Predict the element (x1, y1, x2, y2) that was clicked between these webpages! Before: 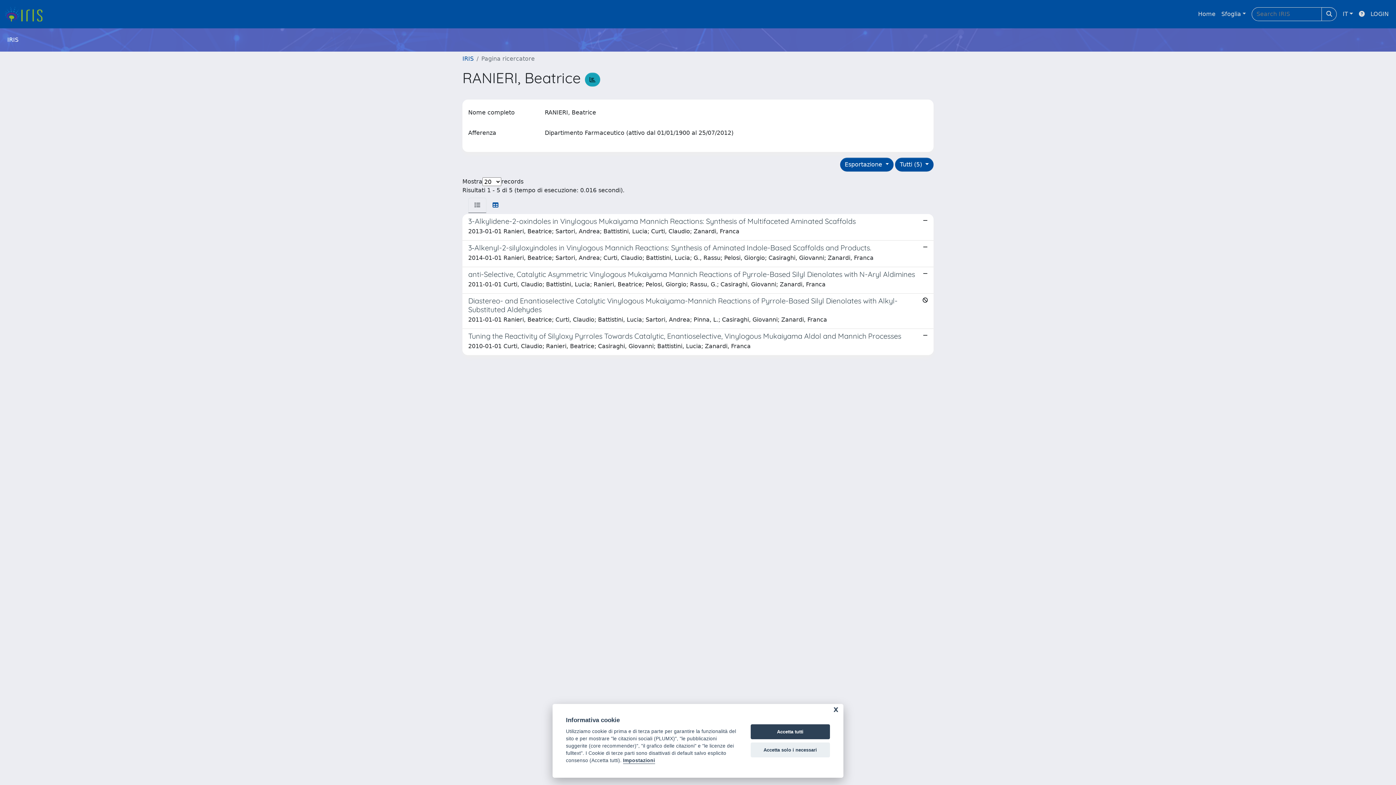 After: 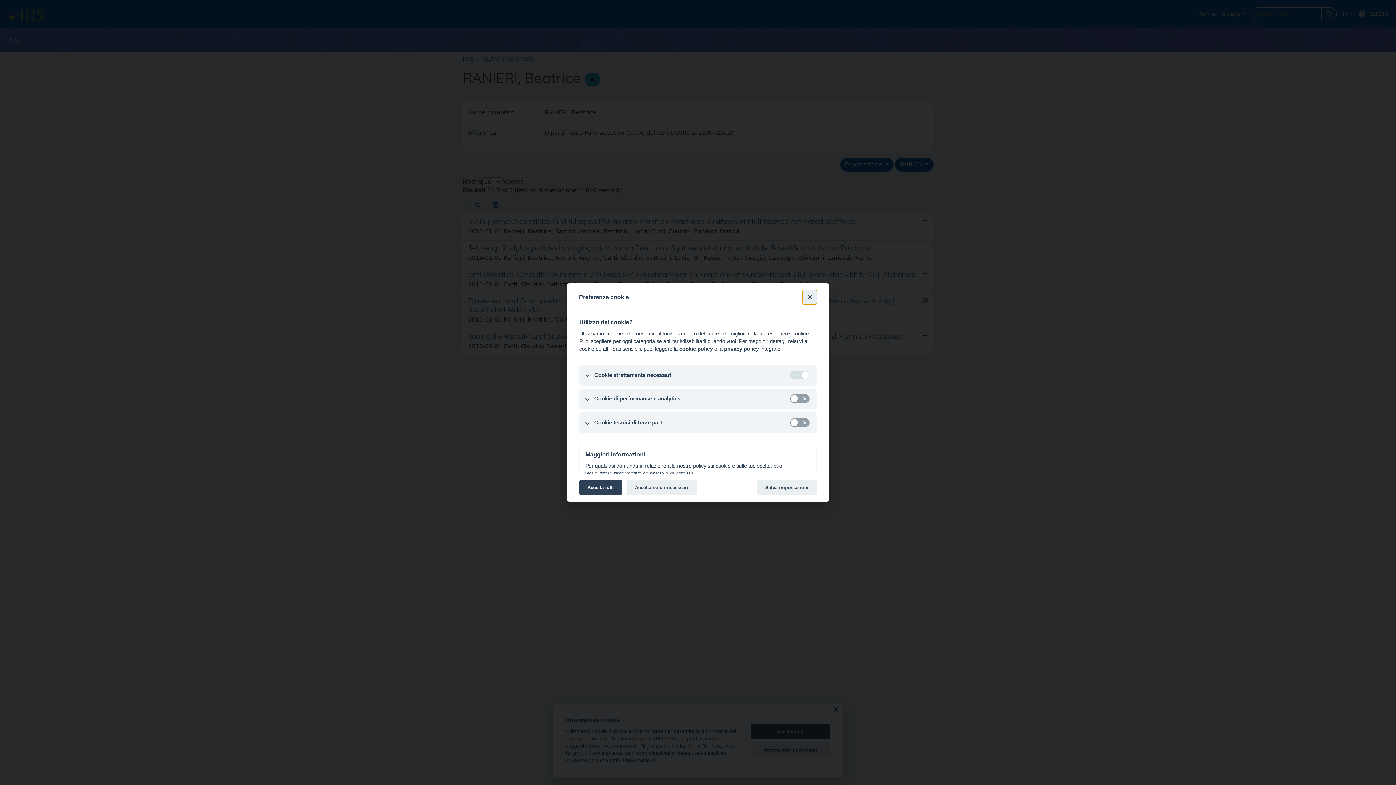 Action: label: Impostazioni bbox: (623, 758, 655, 764)